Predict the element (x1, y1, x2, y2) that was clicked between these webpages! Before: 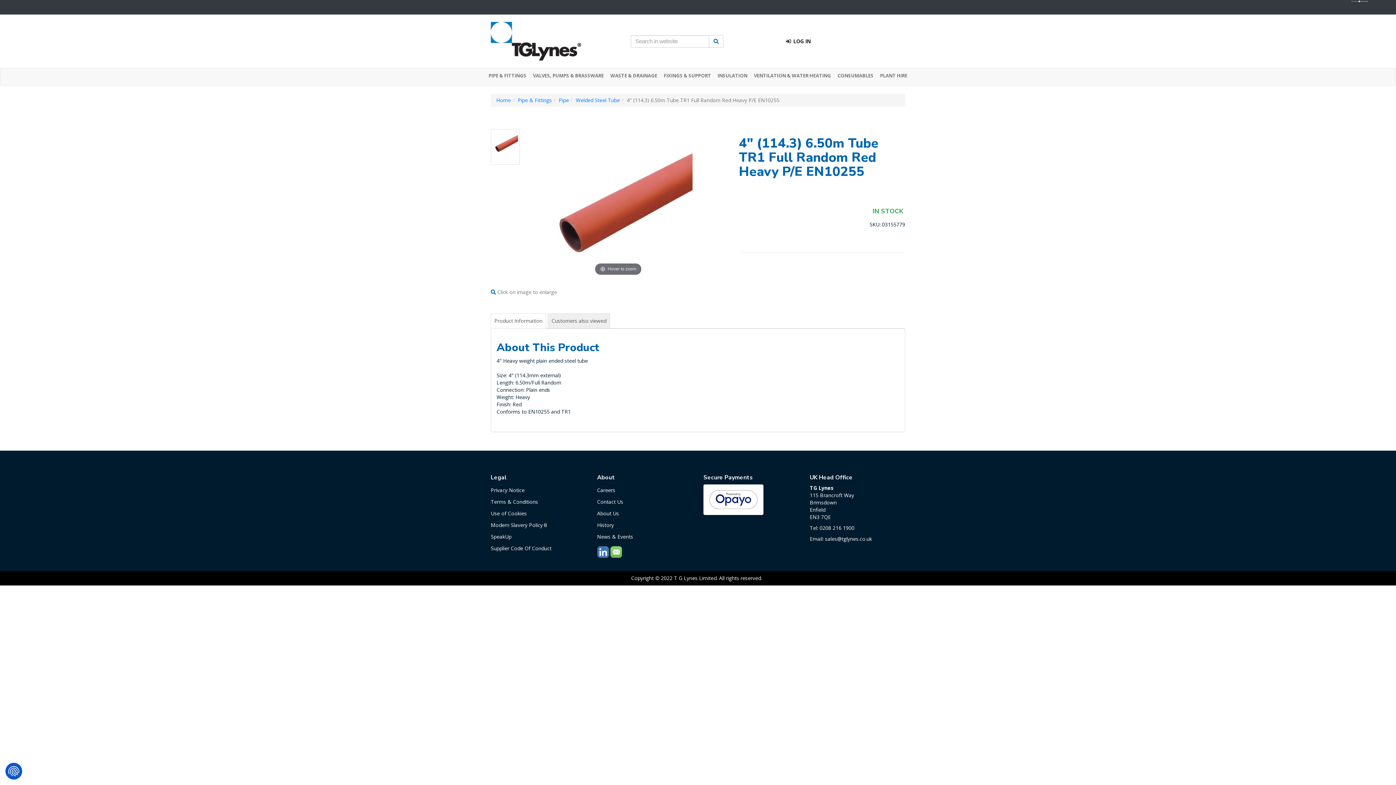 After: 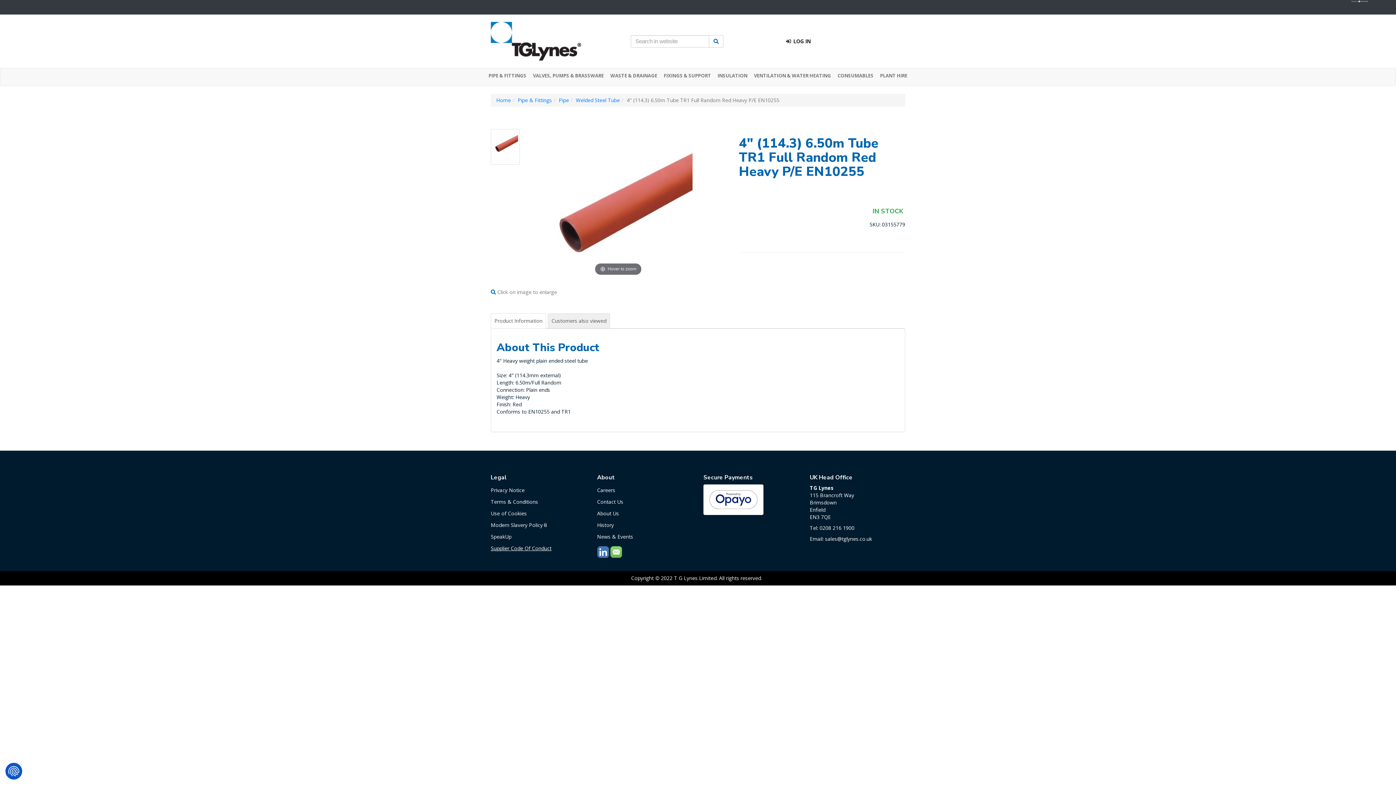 Action: label: Supplier Code Of Conduct bbox: (490, 545, 551, 551)